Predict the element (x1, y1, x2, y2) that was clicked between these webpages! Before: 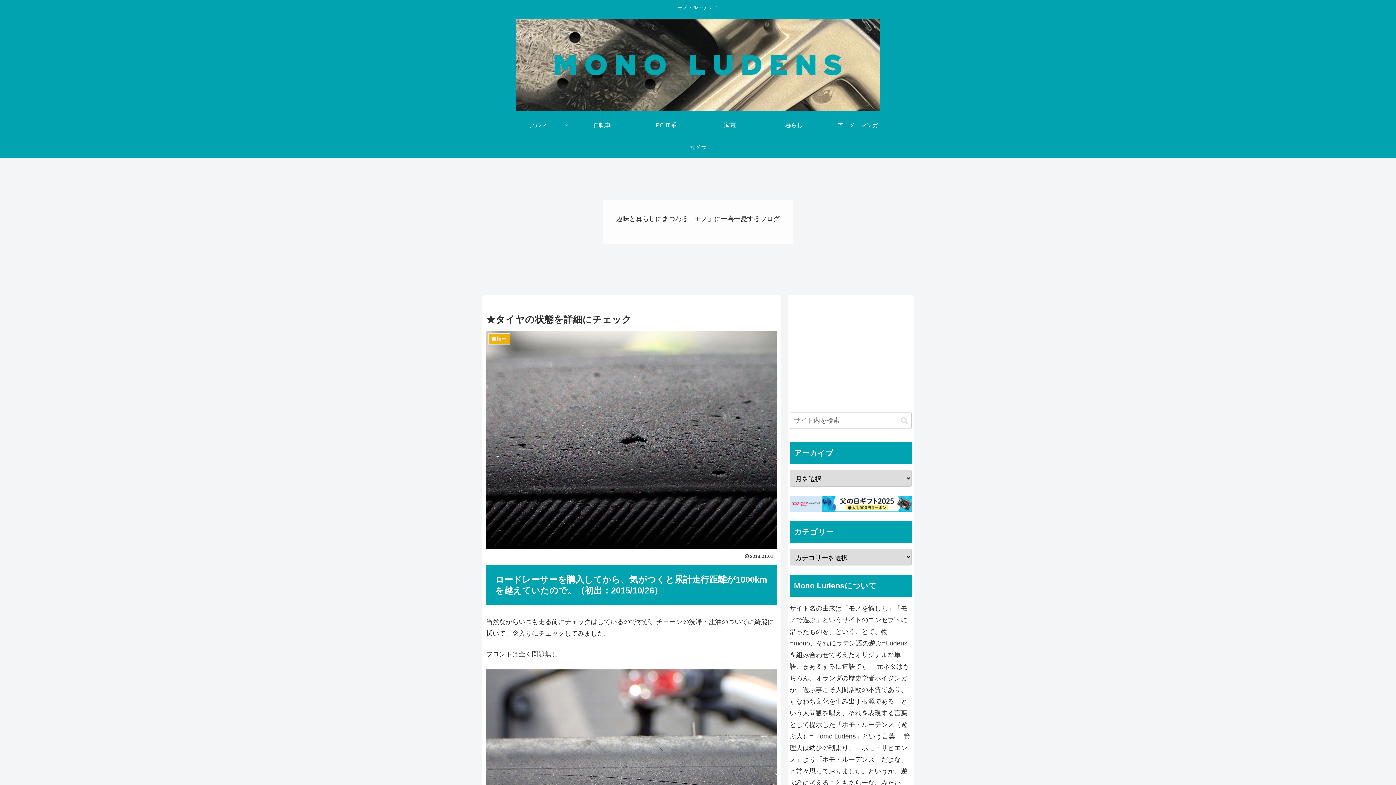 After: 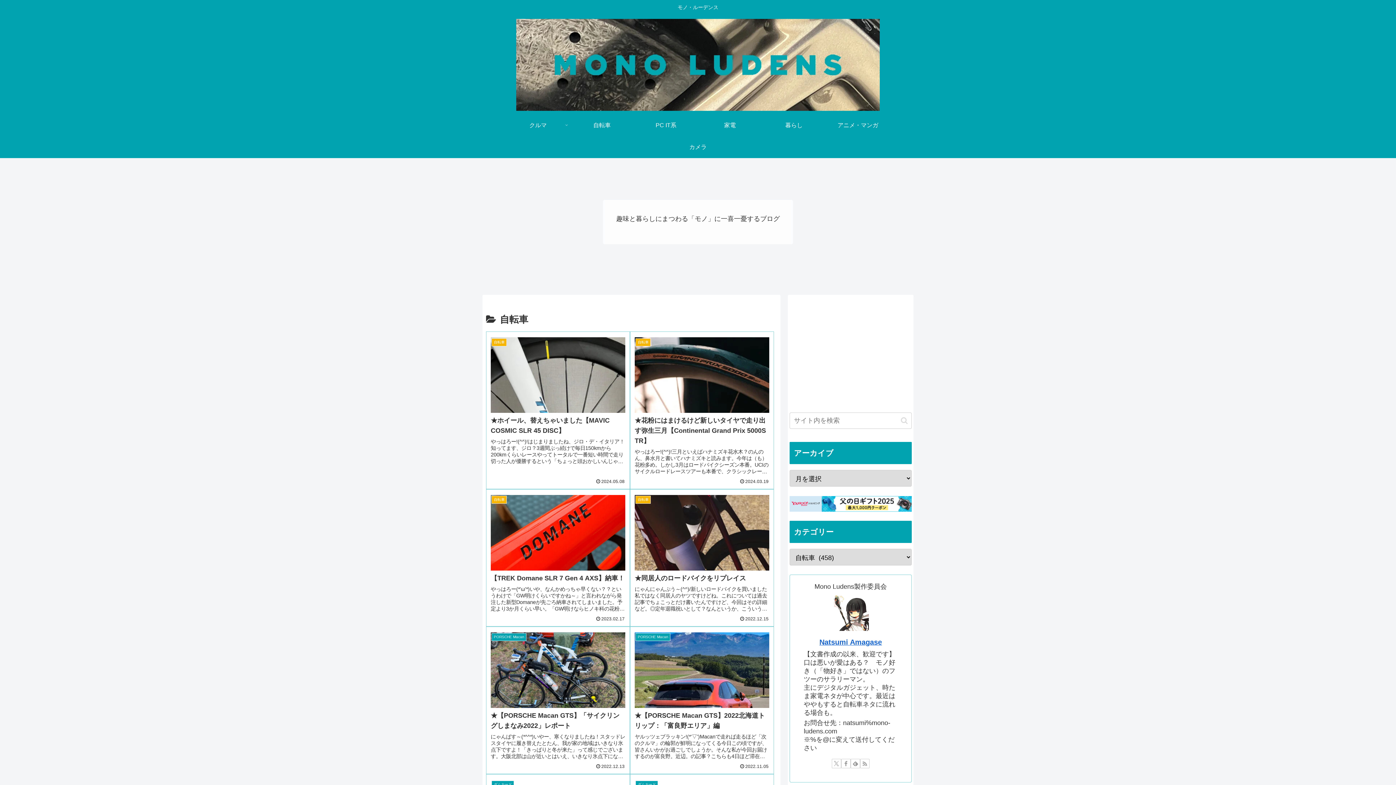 Action: bbox: (570, 114, 634, 136) label: 自転車